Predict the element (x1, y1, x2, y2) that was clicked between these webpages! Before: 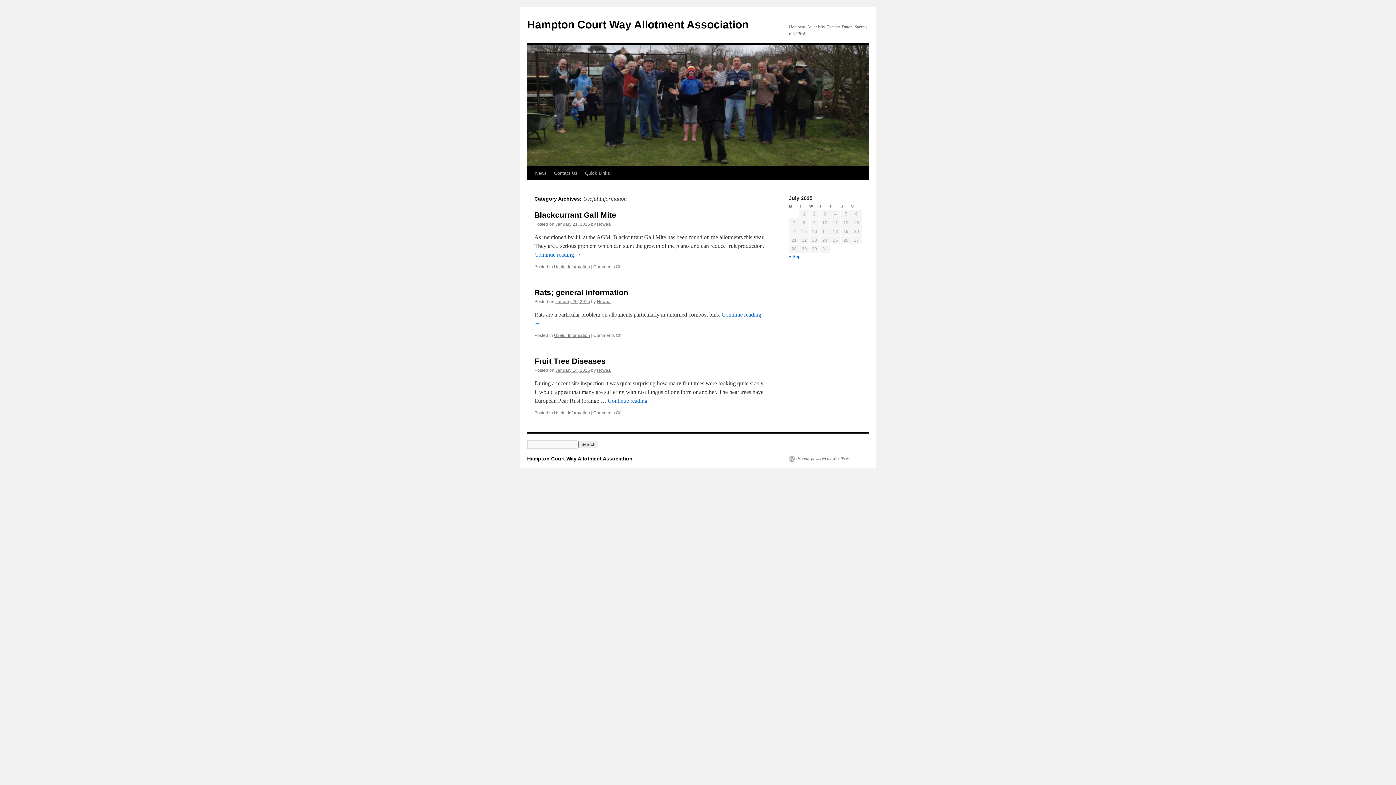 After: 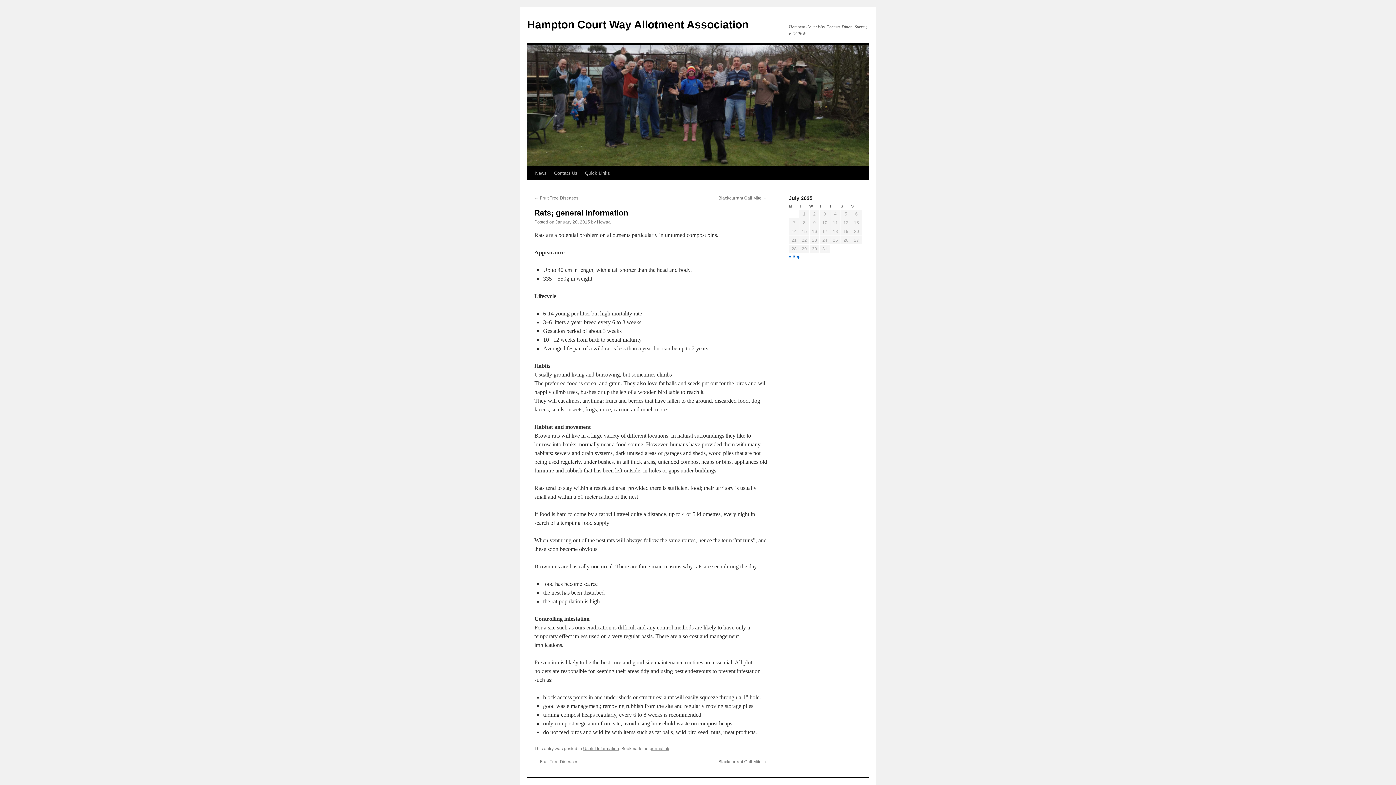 Action: bbox: (555, 299, 590, 304) label: January 20, 2015